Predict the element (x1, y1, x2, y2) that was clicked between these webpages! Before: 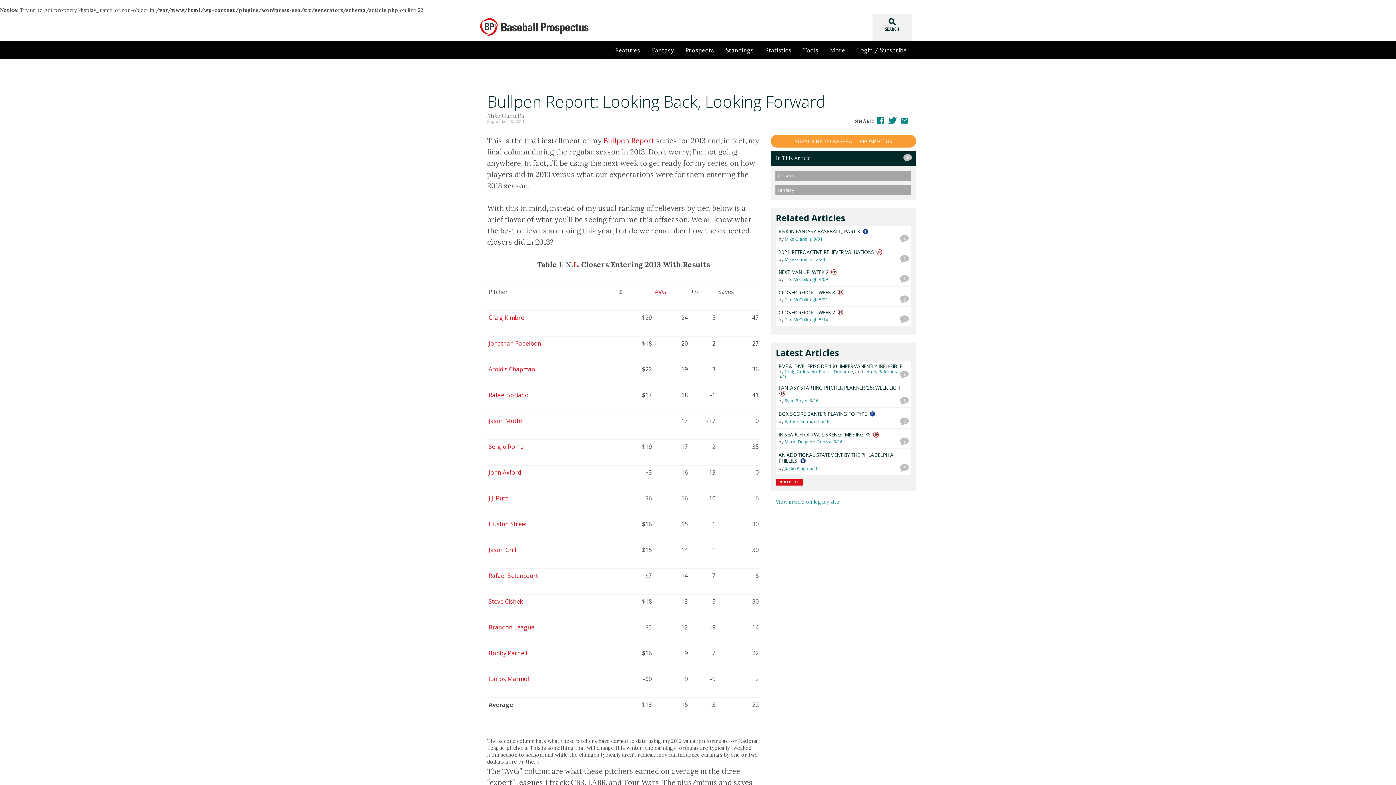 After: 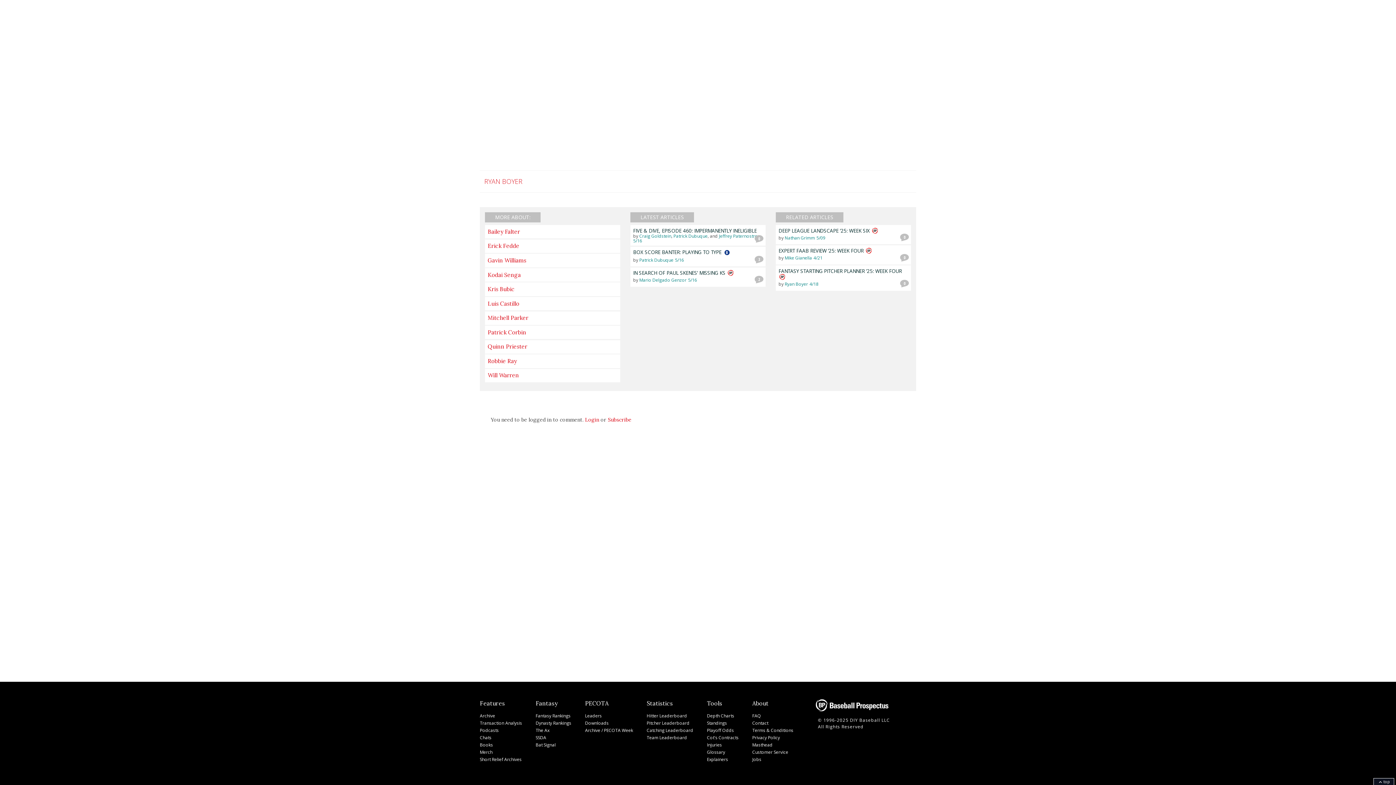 Action: bbox: (903, 397, 905, 403) label: 0